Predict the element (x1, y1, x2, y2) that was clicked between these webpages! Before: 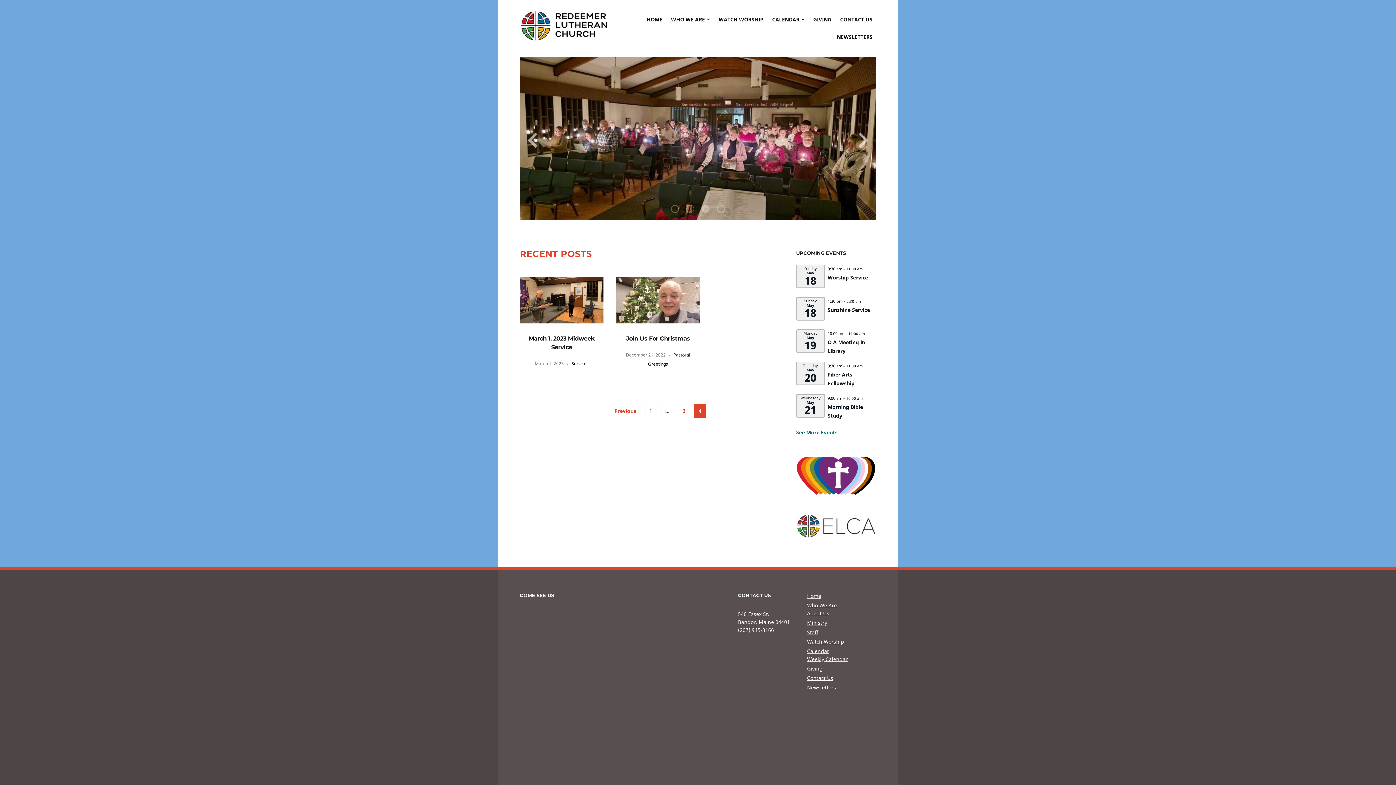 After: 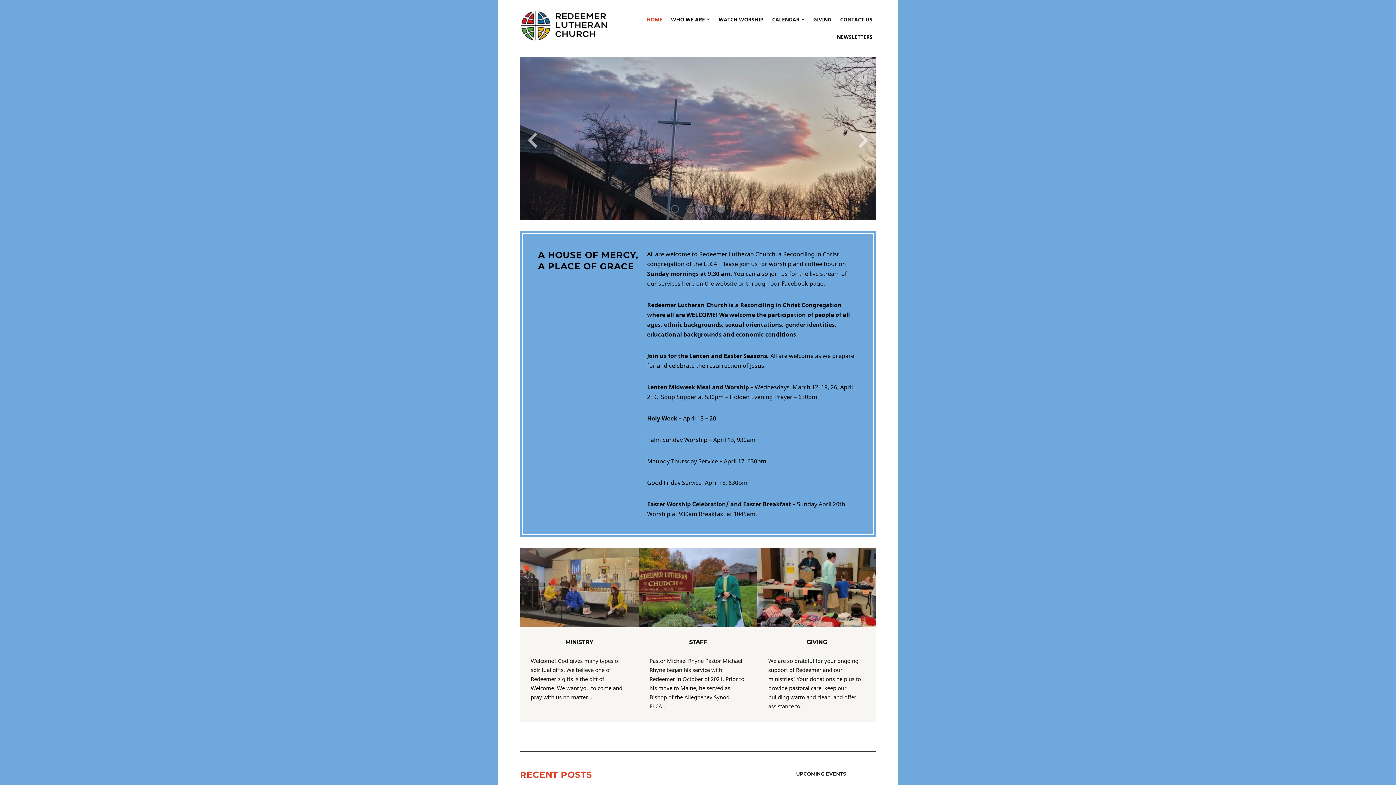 Action: bbox: (646, 10, 663, 28) label: HOME